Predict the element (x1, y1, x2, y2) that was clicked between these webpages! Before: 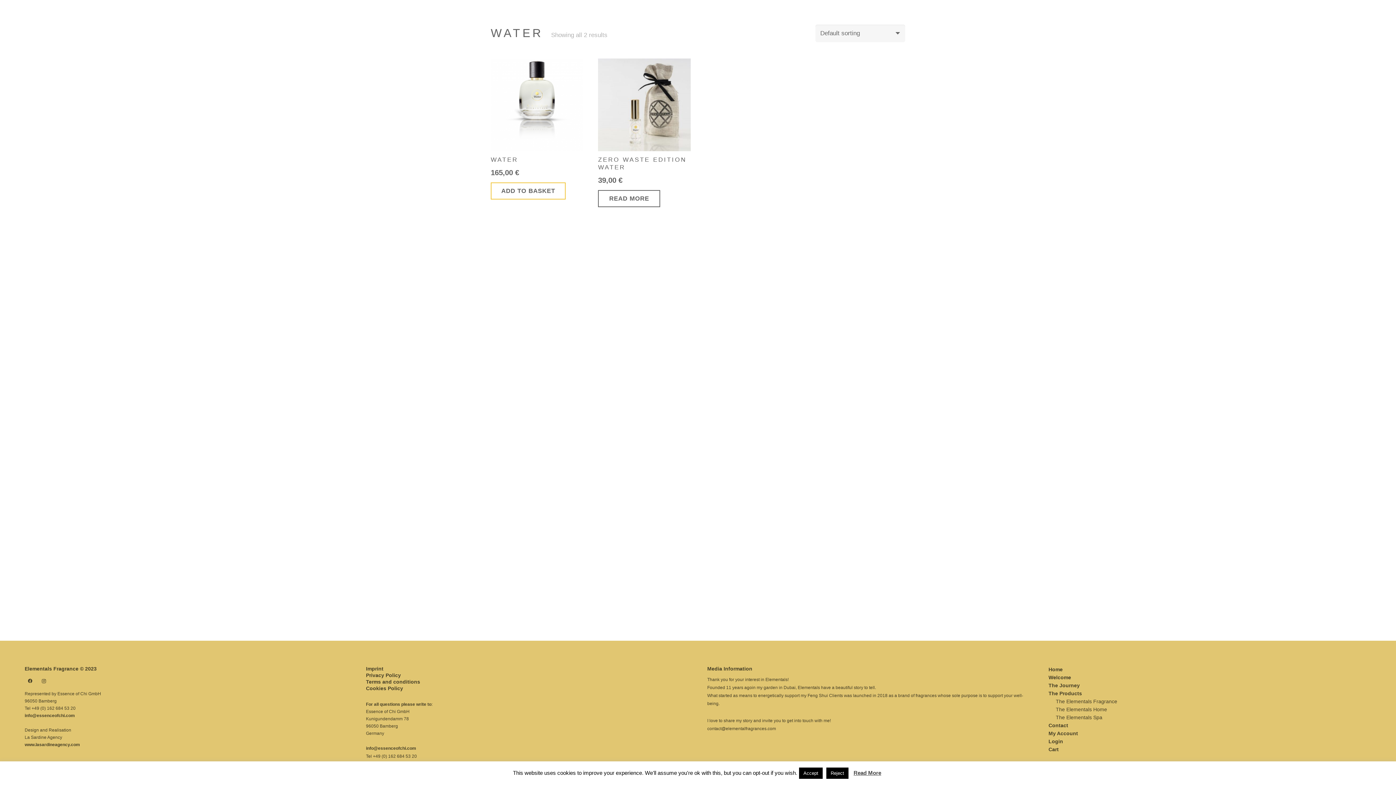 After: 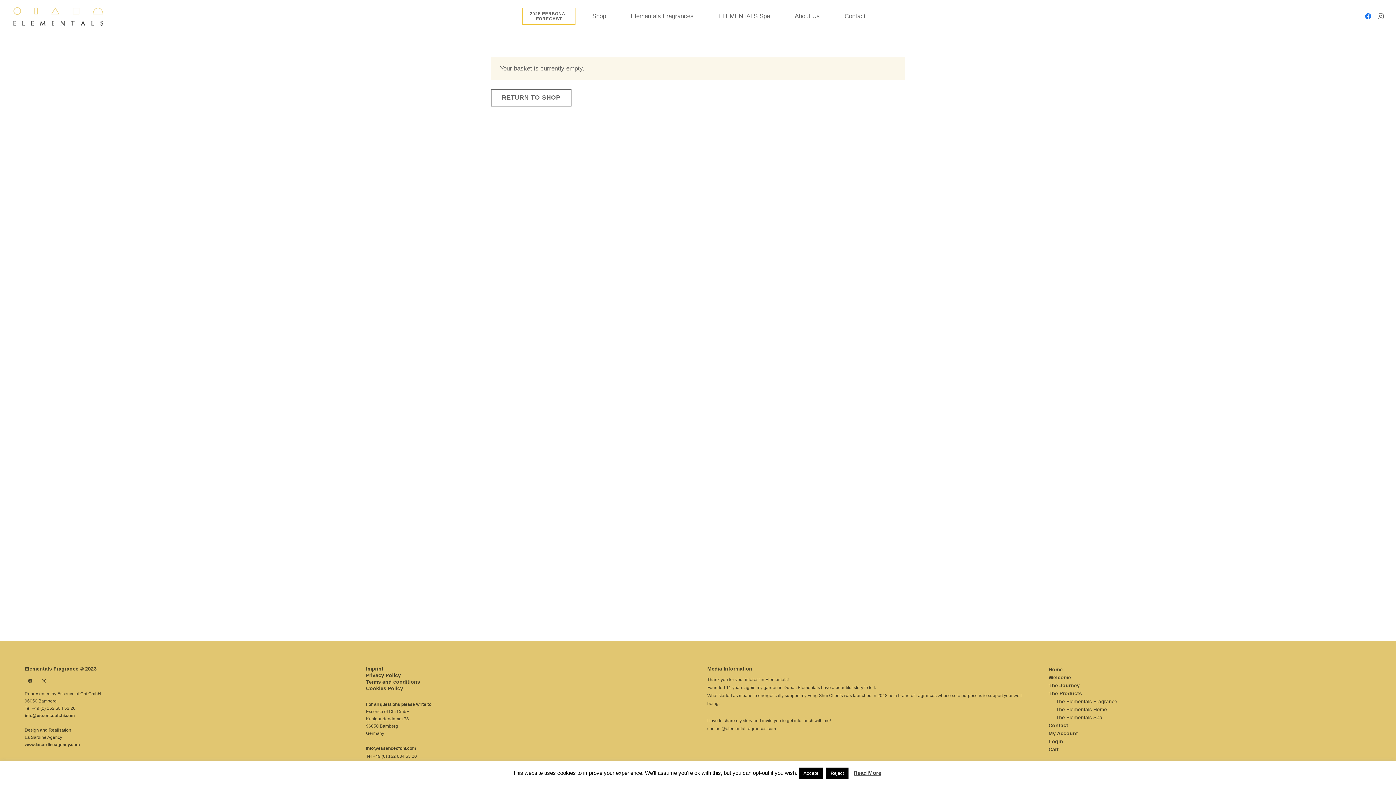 Action: bbox: (1048, 746, 1059, 752) label: Cart